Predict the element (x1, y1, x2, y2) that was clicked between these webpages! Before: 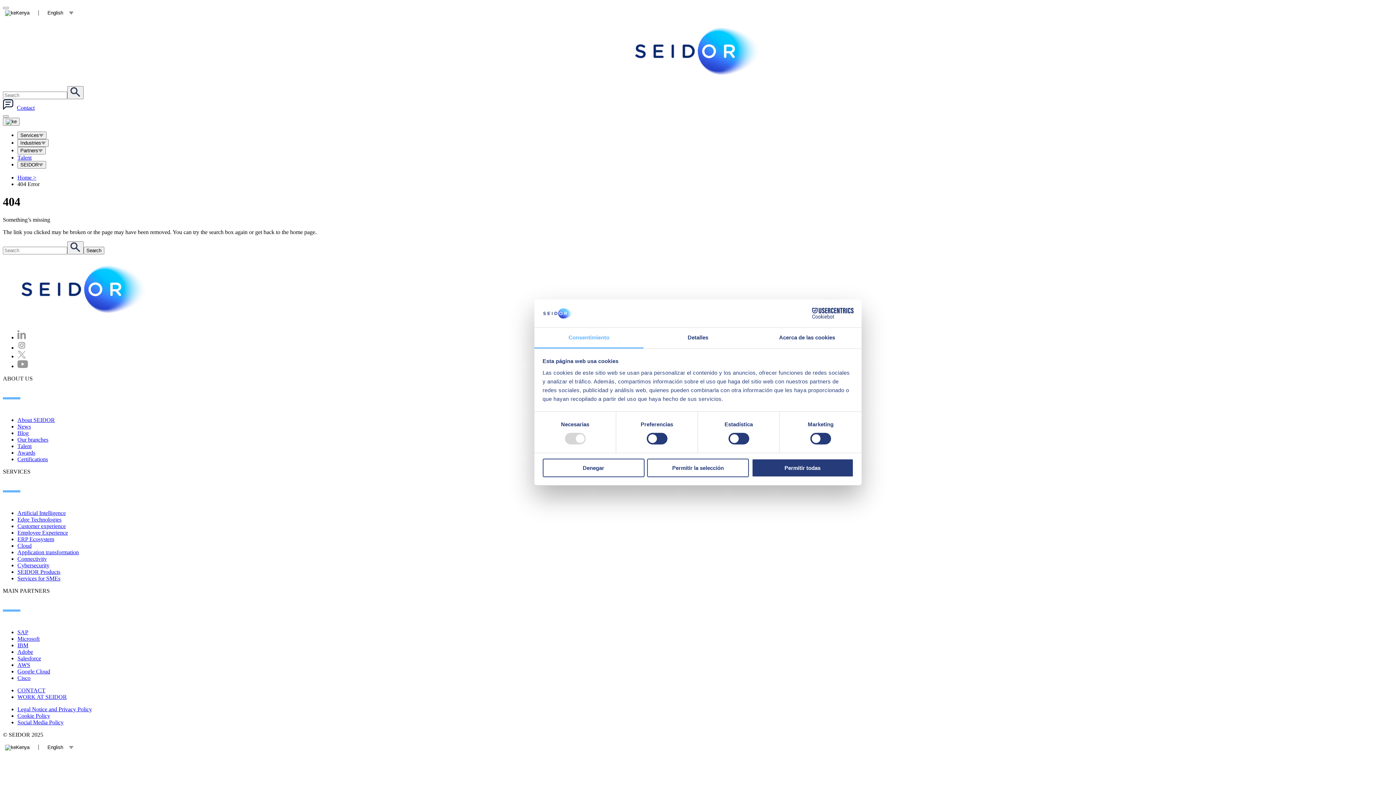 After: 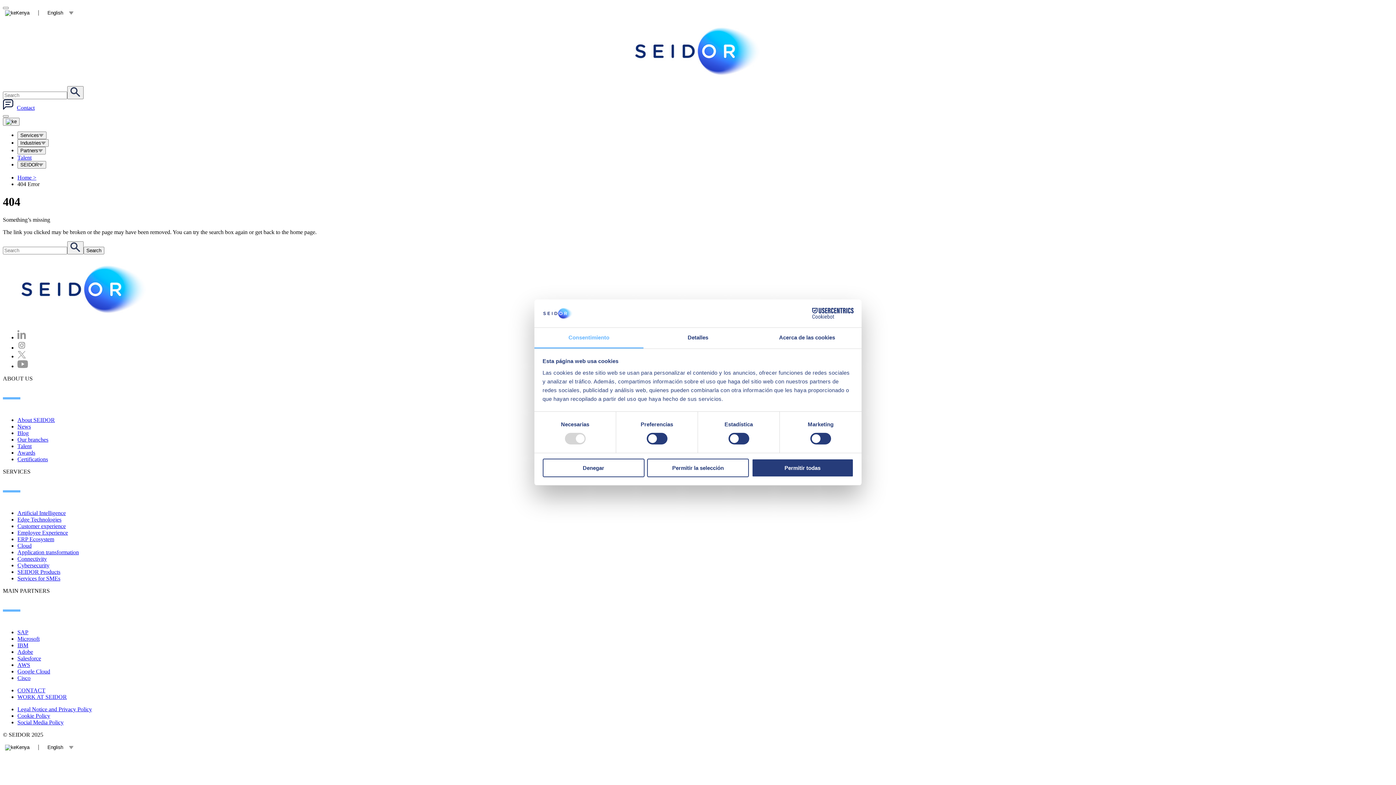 Action: bbox: (790, 308, 853, 319) label: Cookiebot - opens in a new window